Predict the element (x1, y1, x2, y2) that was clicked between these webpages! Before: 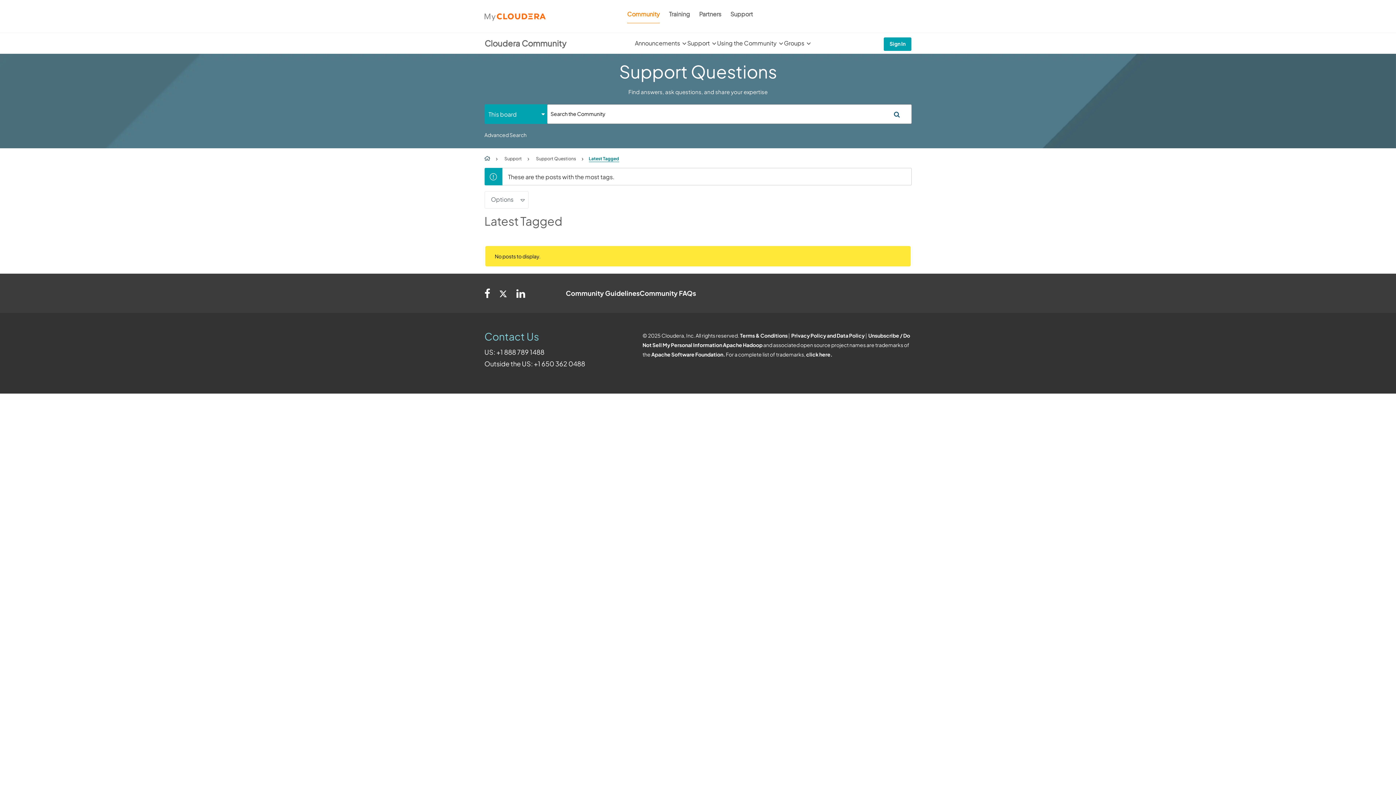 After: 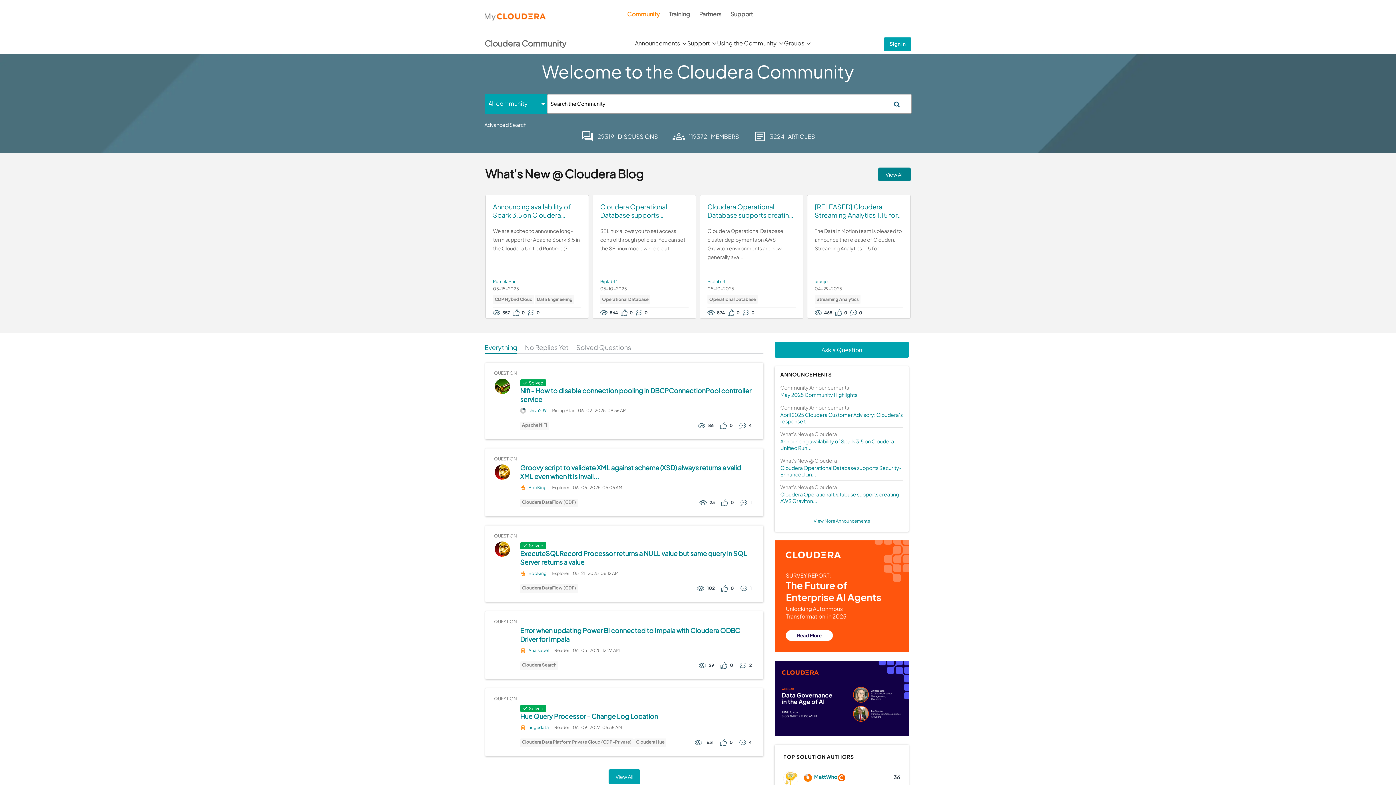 Action: bbox: (484, 38, 566, 48) label: Cloudera Community